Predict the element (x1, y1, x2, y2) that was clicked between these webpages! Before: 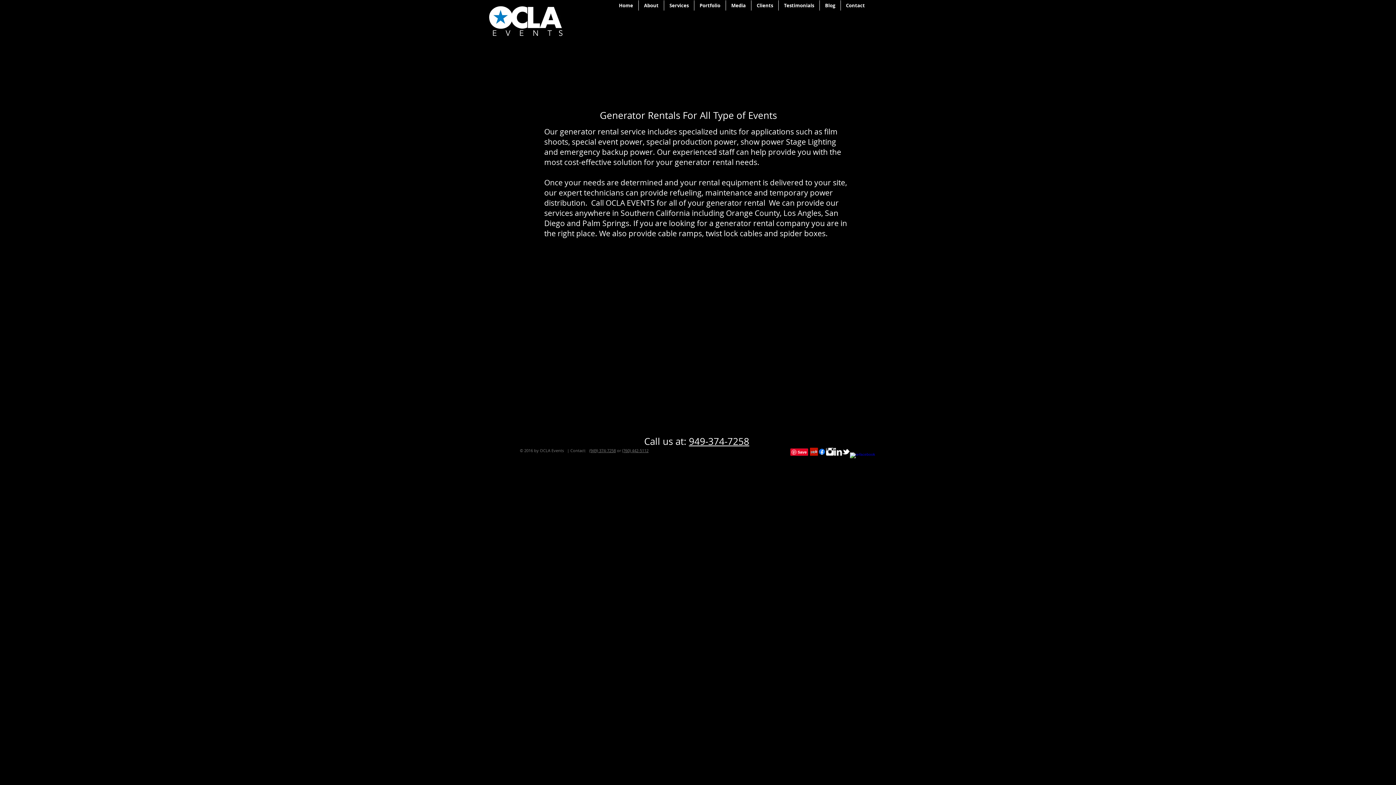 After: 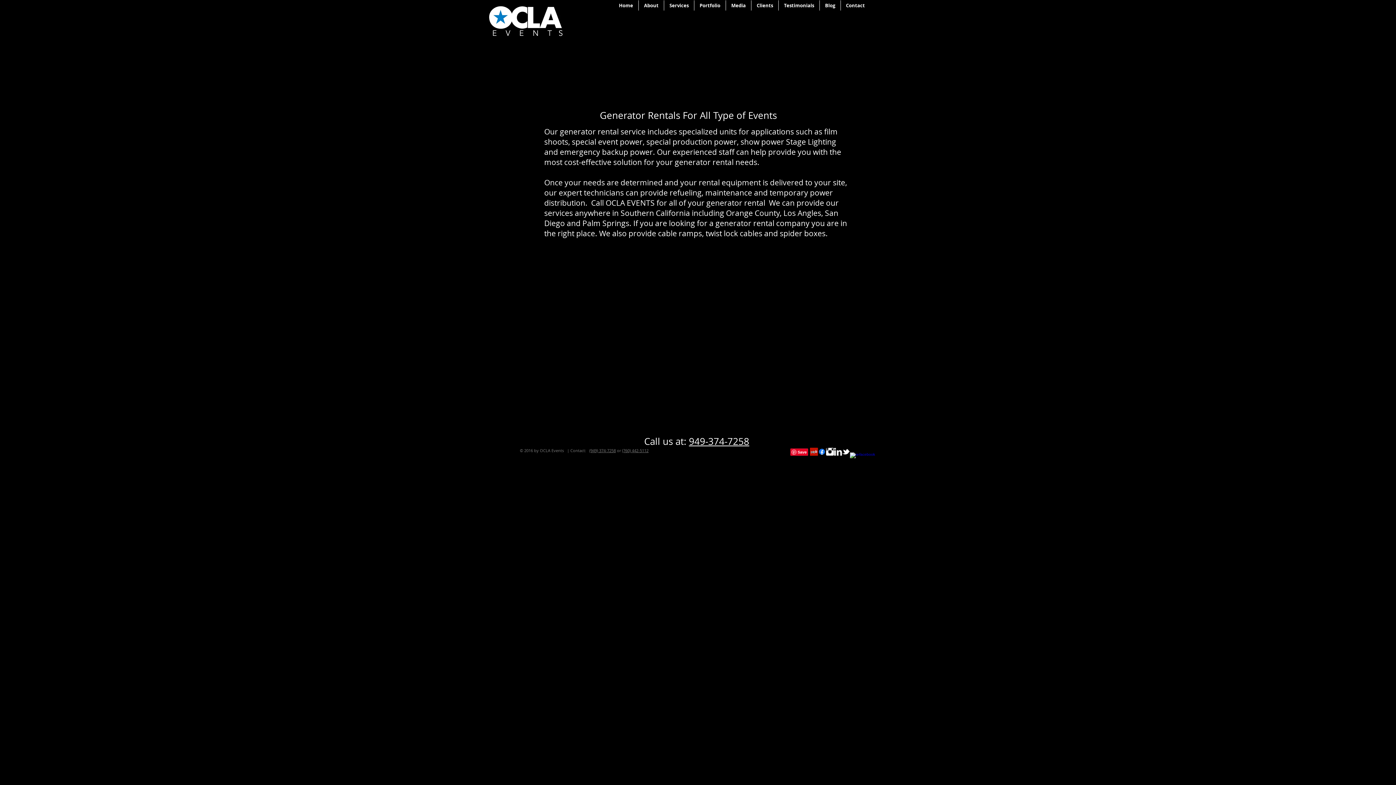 Action: bbox: (589, 448, 616, 453) label: (949) 374-7258